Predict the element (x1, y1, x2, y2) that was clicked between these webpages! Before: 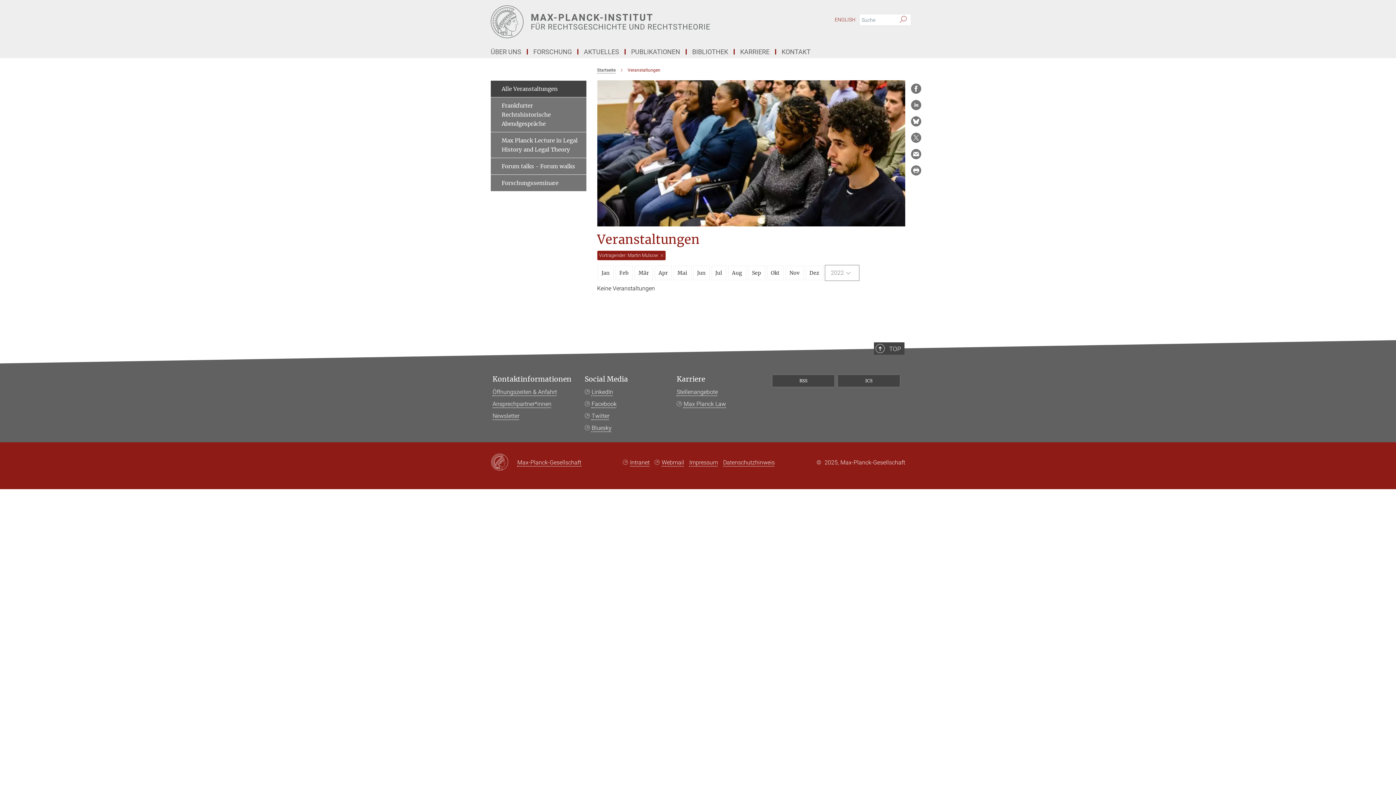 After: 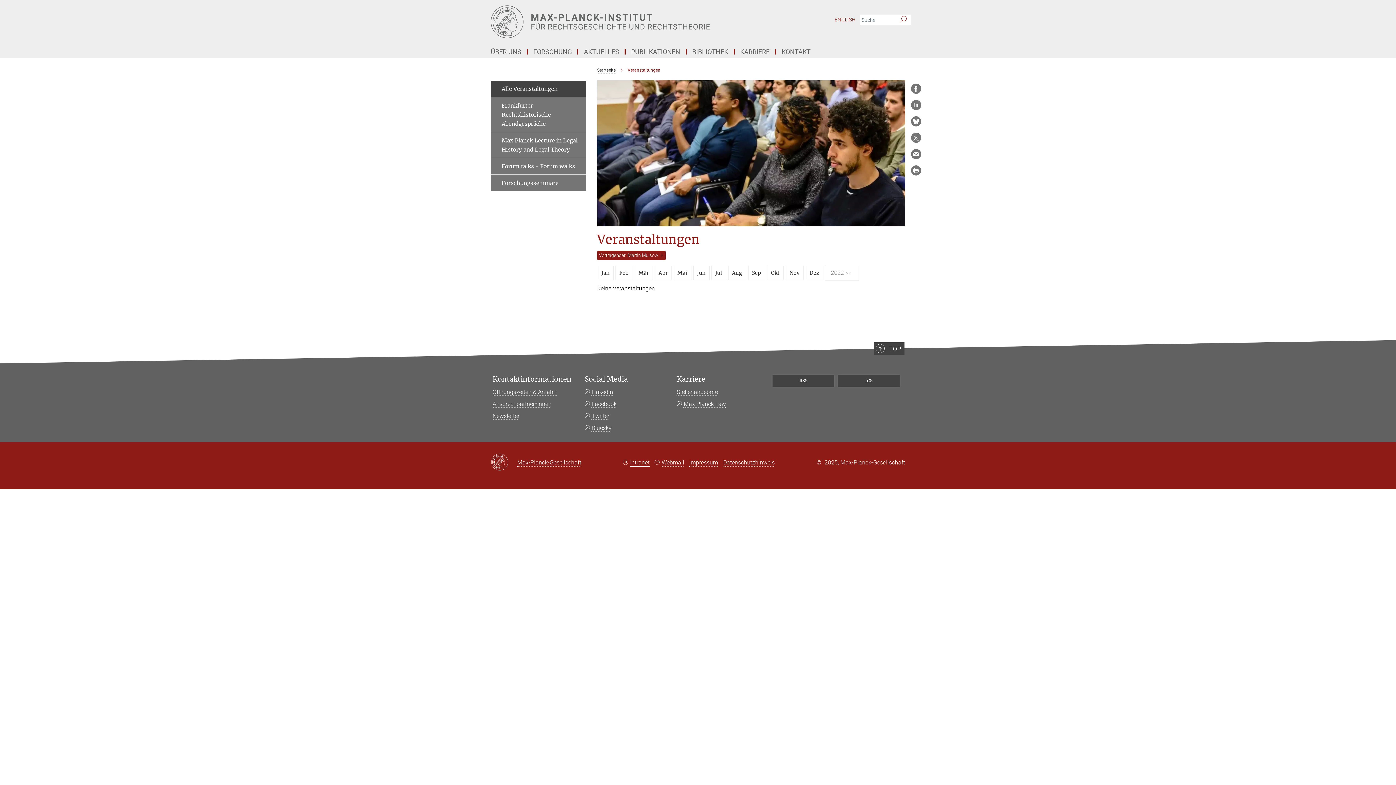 Action: label: Intranet bbox: (623, 459, 649, 466)